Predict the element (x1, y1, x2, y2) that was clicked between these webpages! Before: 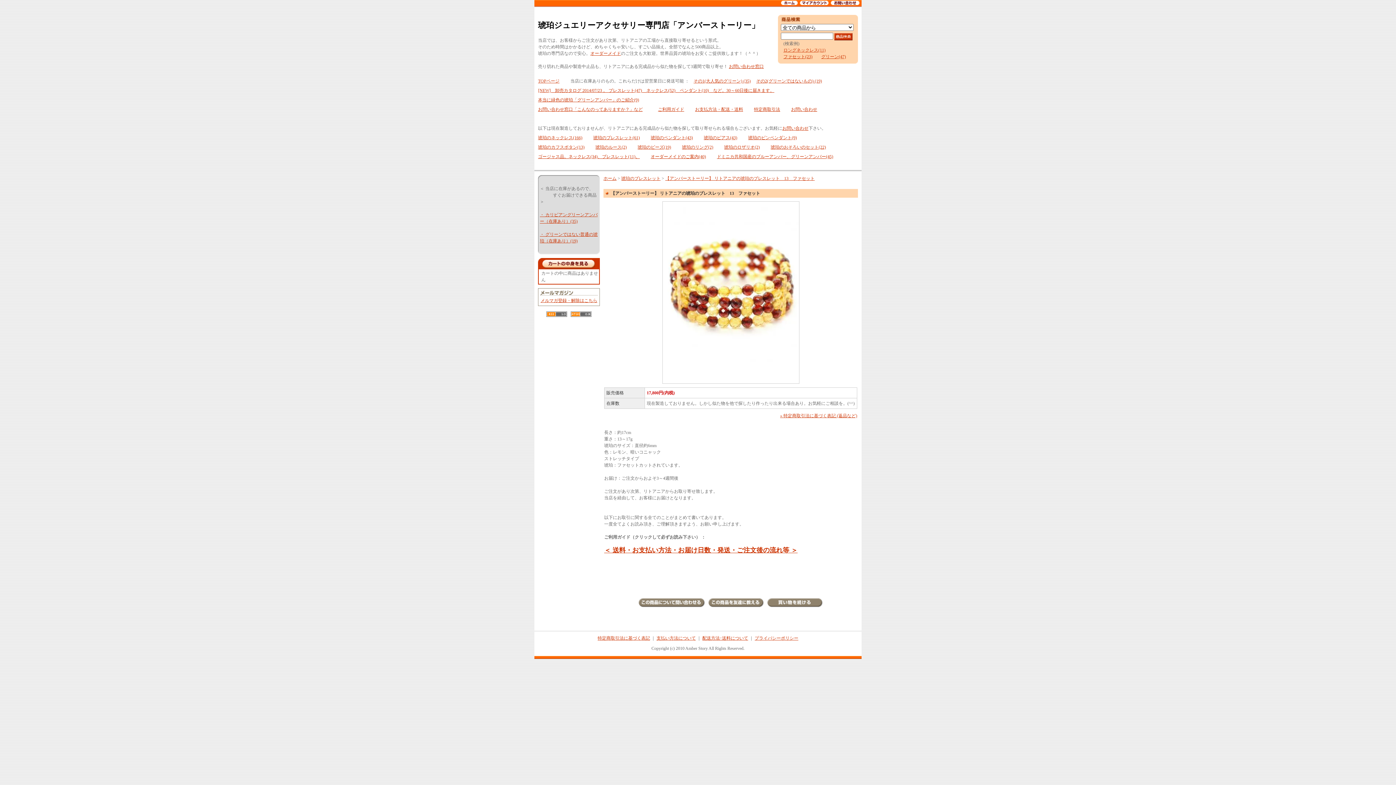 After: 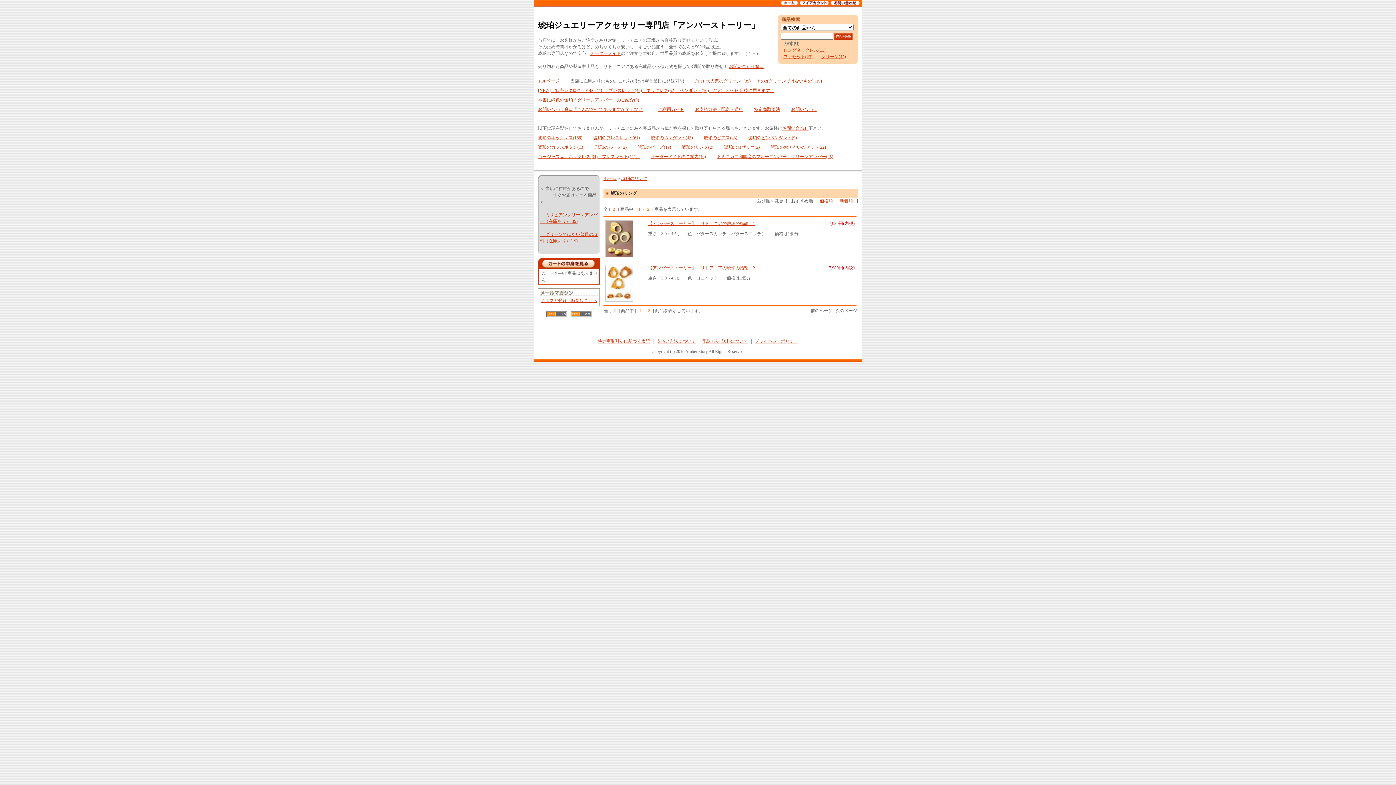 Action: bbox: (682, 144, 713, 149) label: 琥珀のリング(2)